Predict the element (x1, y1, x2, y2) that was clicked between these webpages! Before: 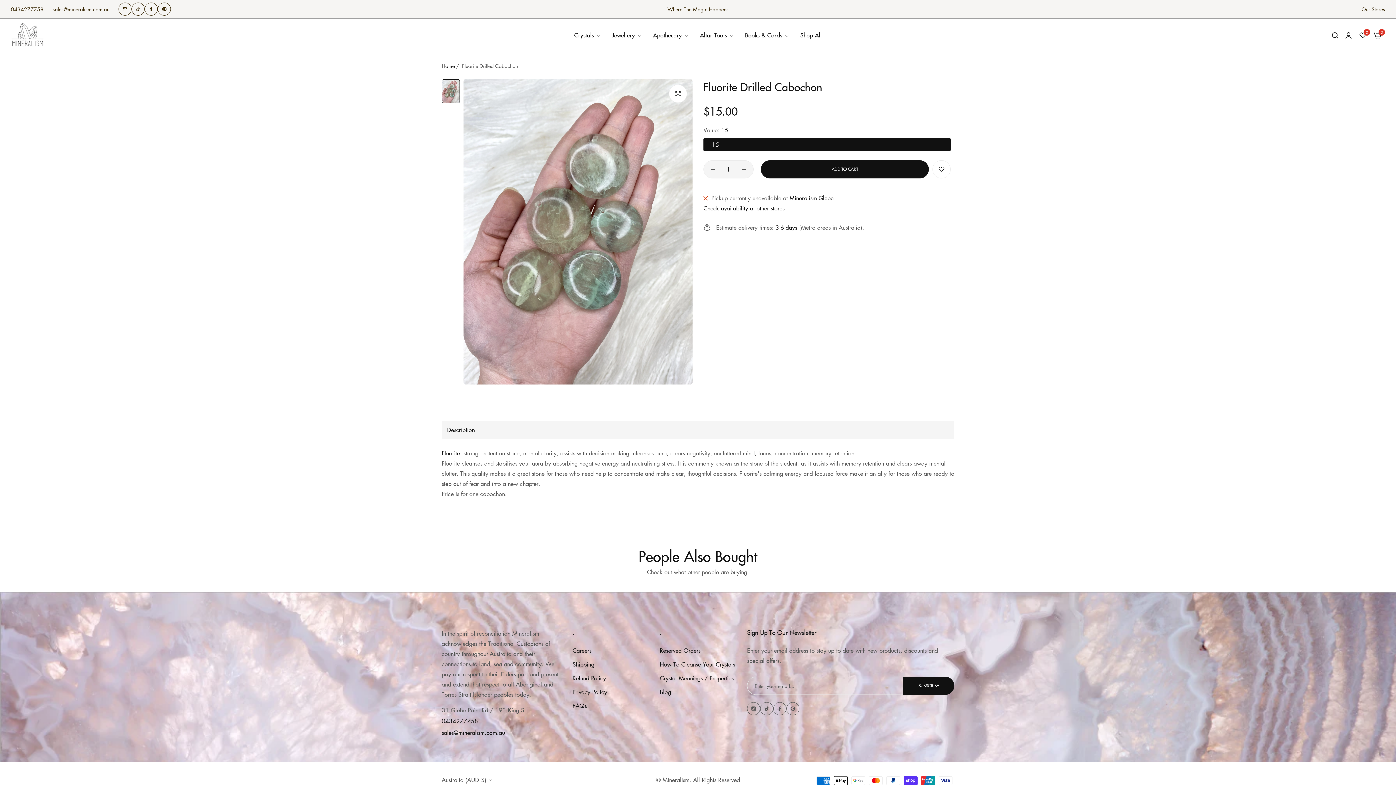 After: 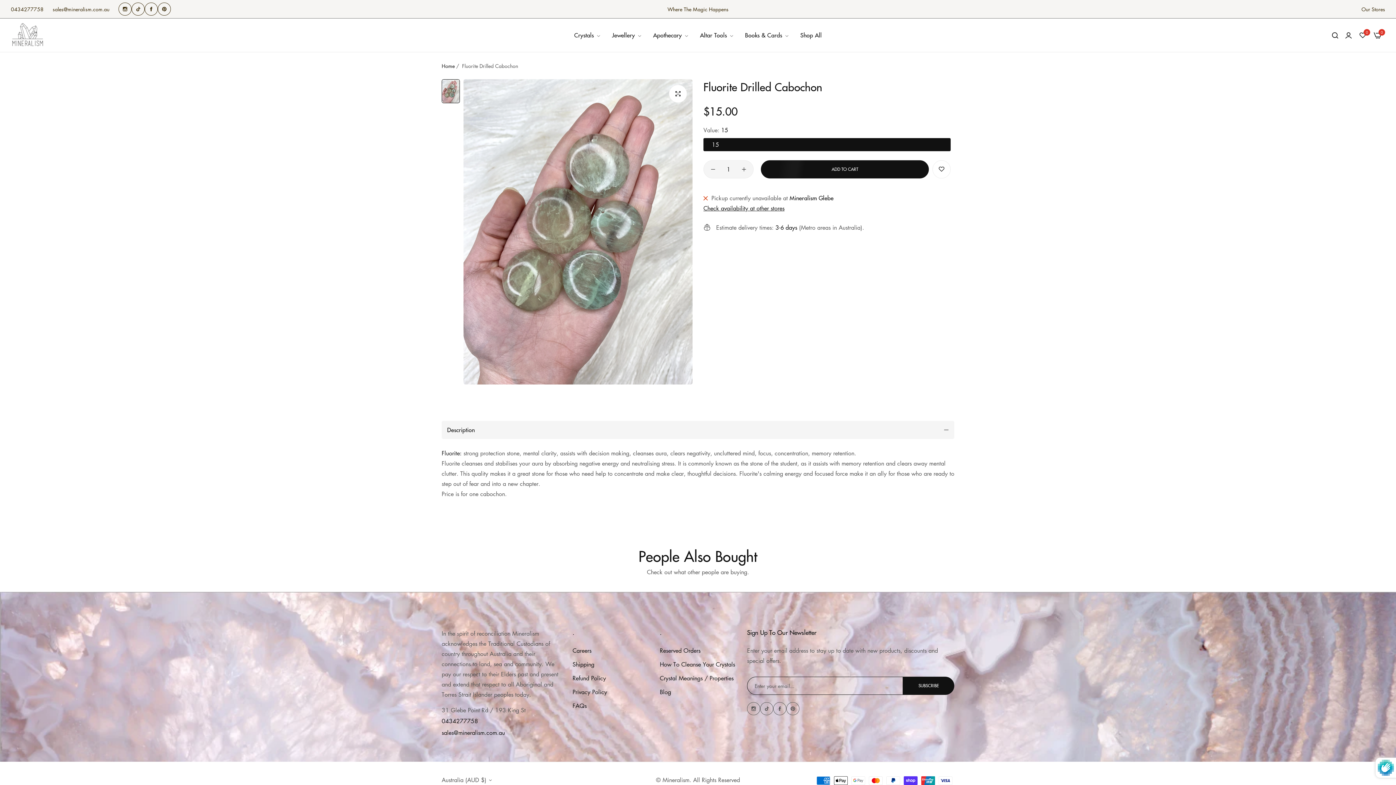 Action: bbox: (903, 677, 954, 695) label: Subscribe